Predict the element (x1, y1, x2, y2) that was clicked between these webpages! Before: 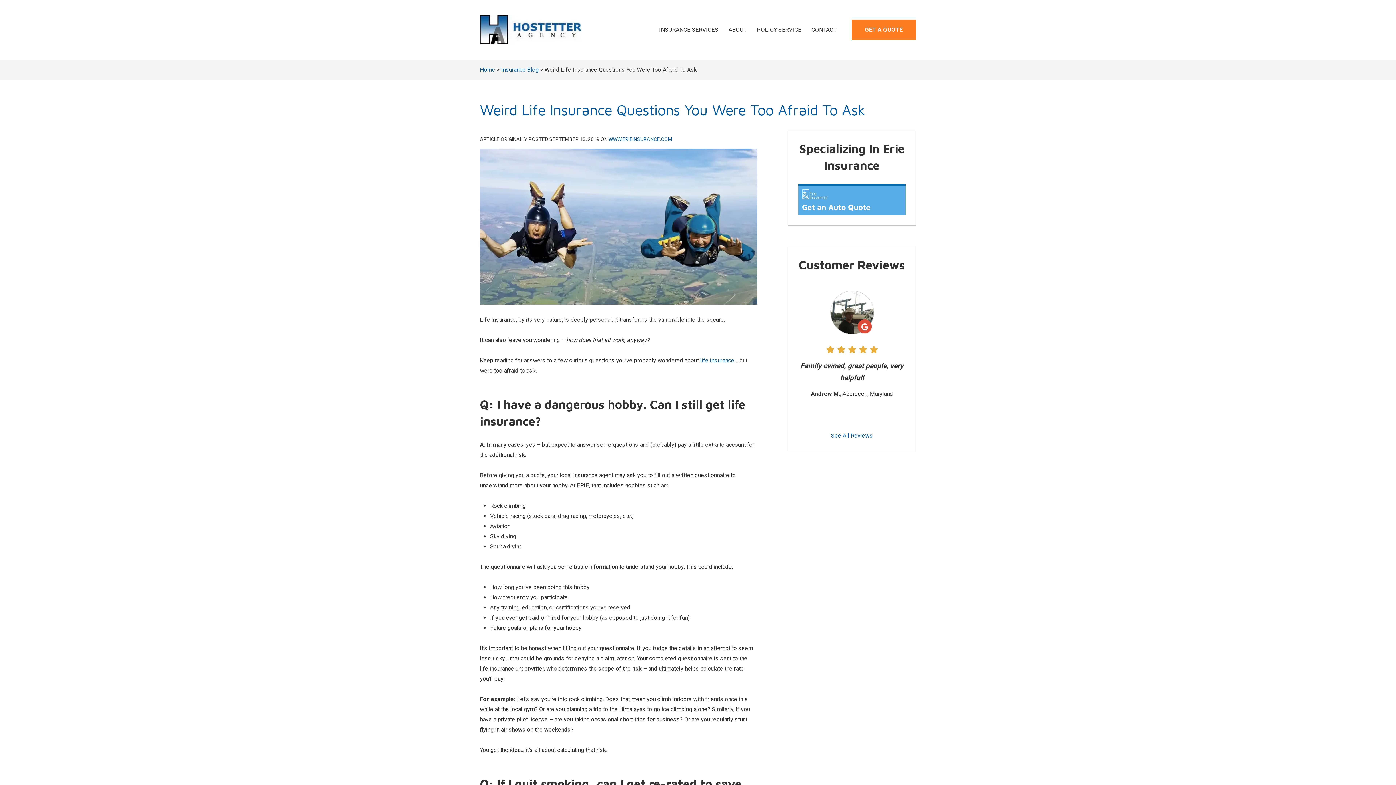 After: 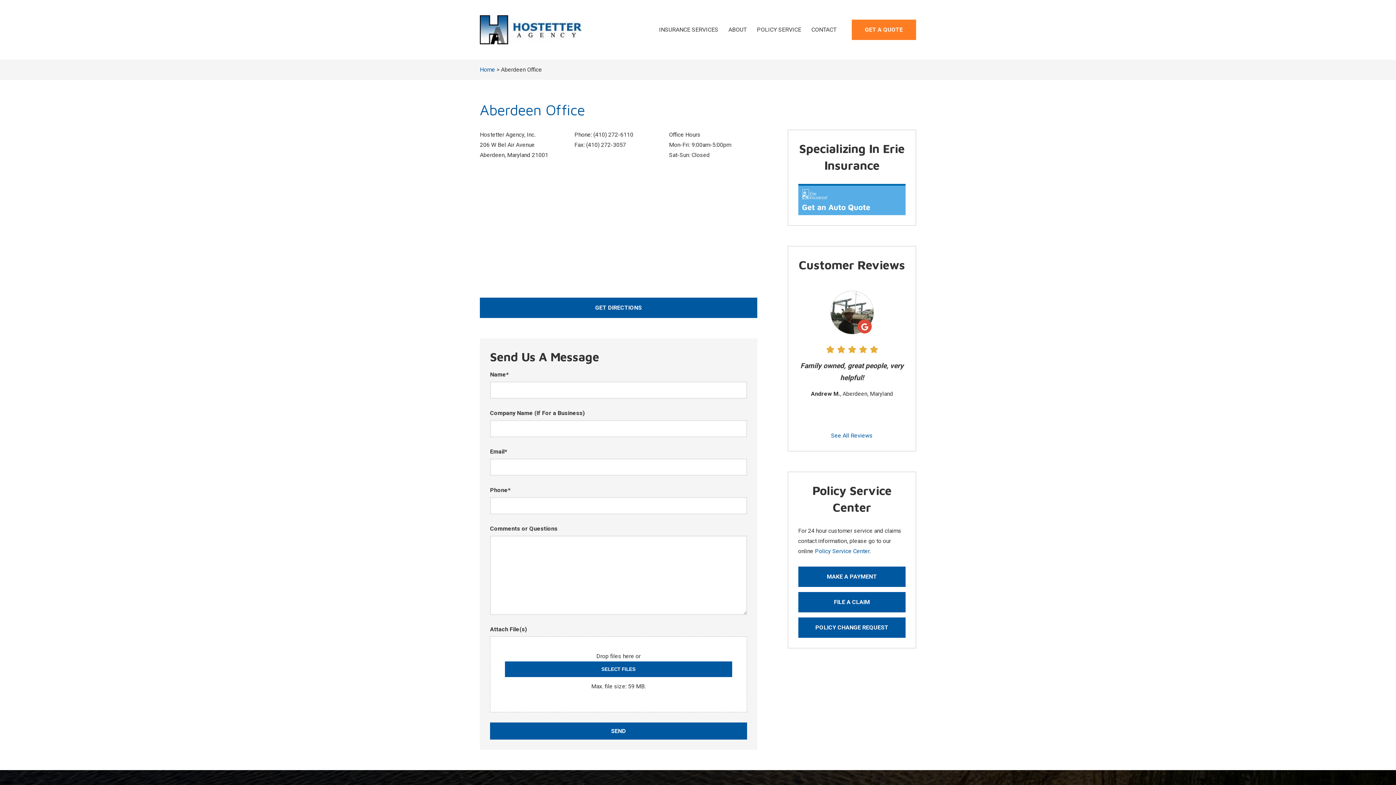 Action: bbox: (806, 19, 841, 39) label: CONTACT